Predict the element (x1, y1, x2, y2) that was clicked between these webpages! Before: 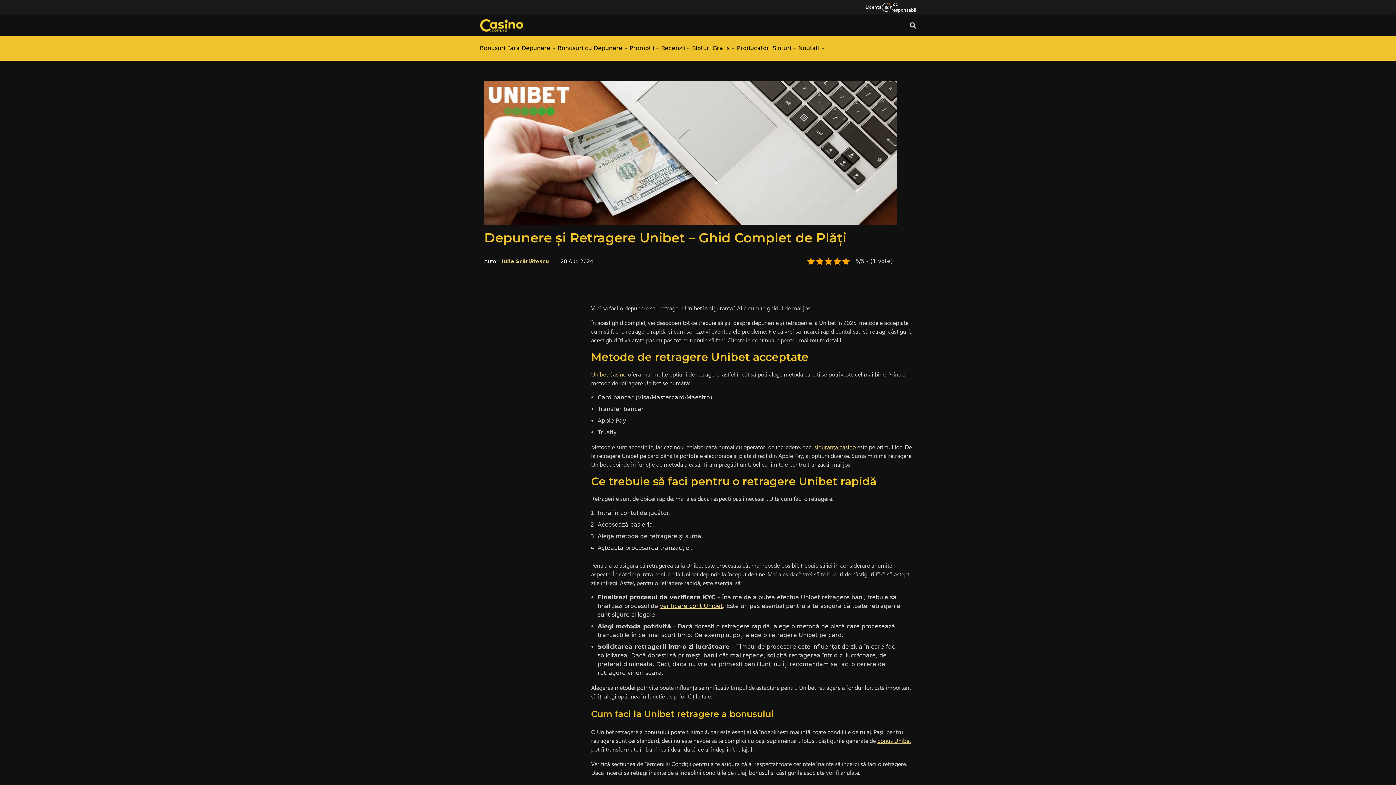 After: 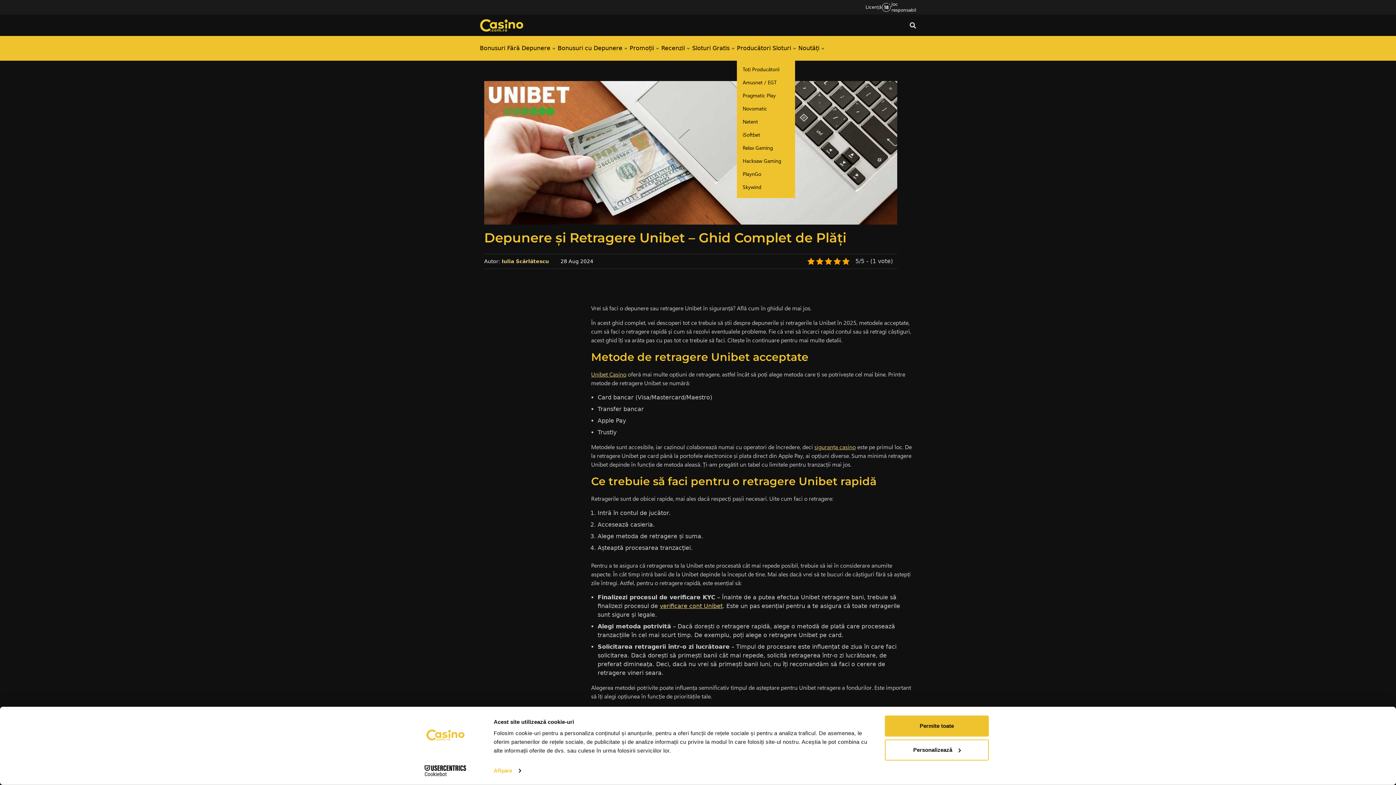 Action: bbox: (737, 44, 798, 52) label: Producători Sloturi